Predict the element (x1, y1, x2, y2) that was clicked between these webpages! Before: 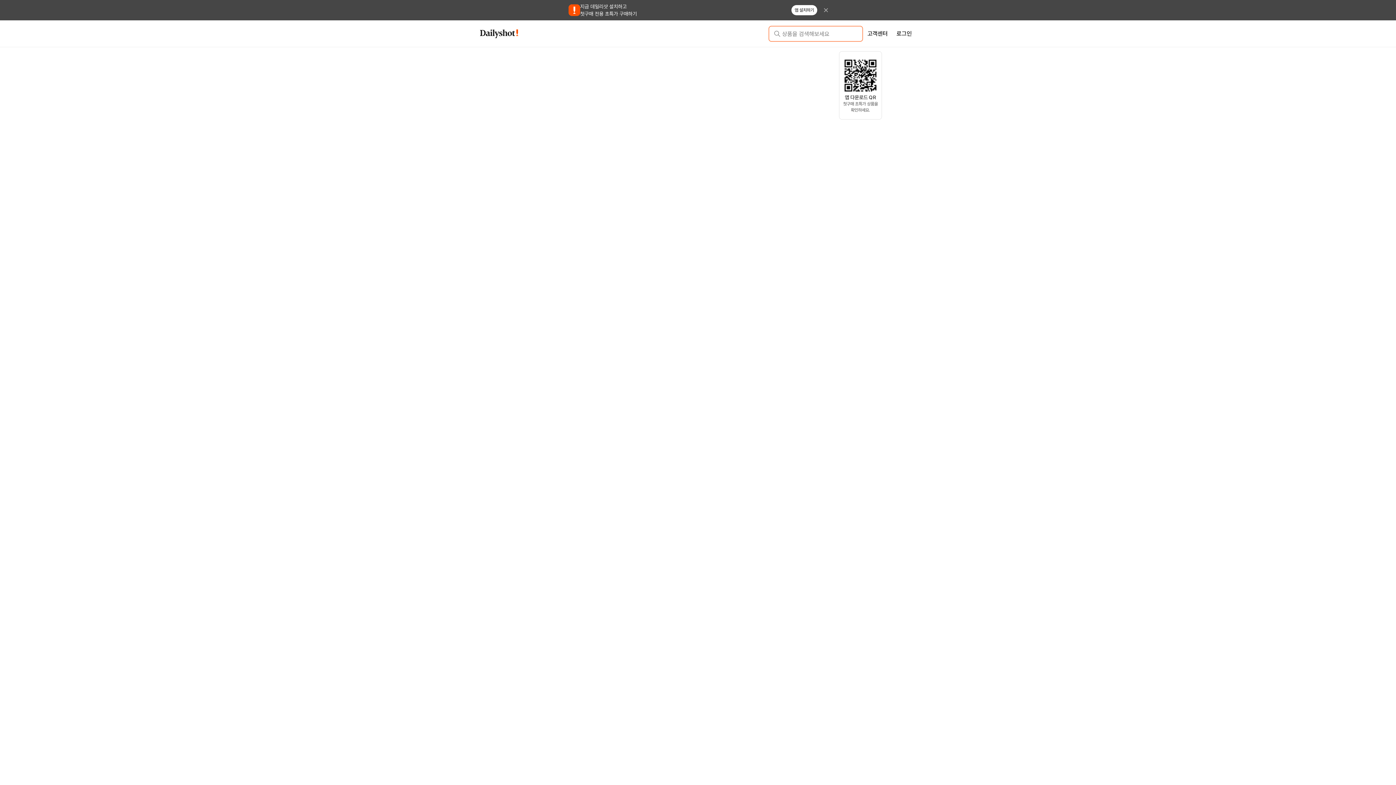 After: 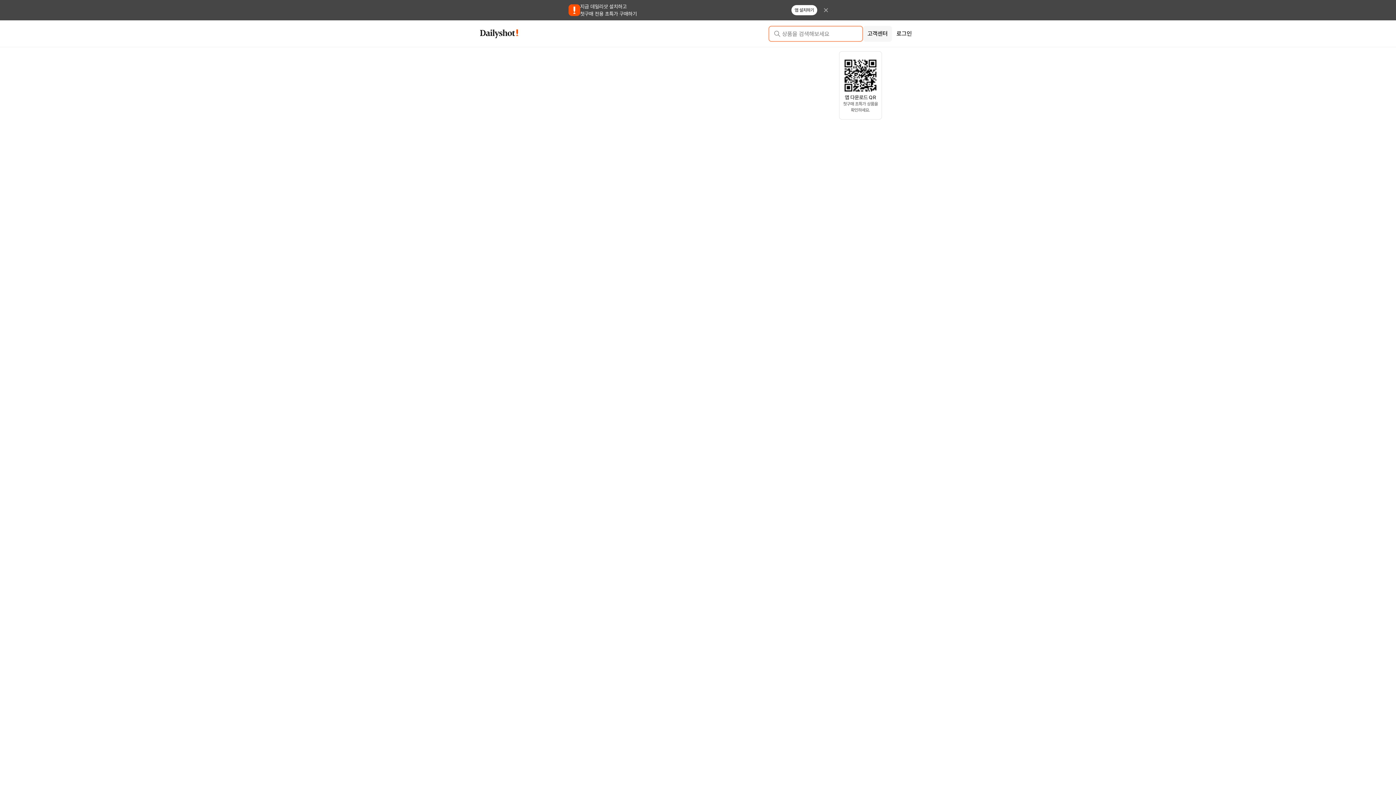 Action: bbox: (863, 25, 892, 41) label: 고객센터